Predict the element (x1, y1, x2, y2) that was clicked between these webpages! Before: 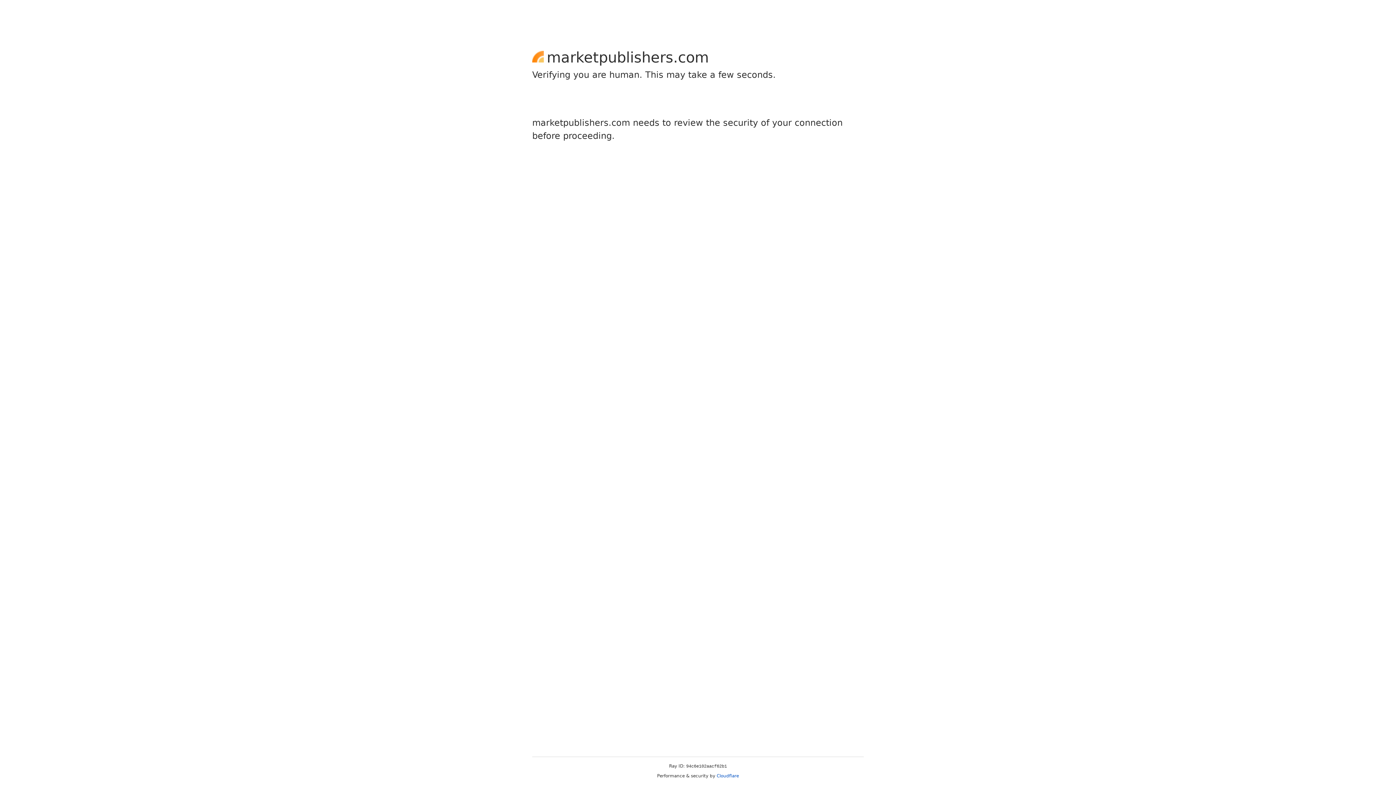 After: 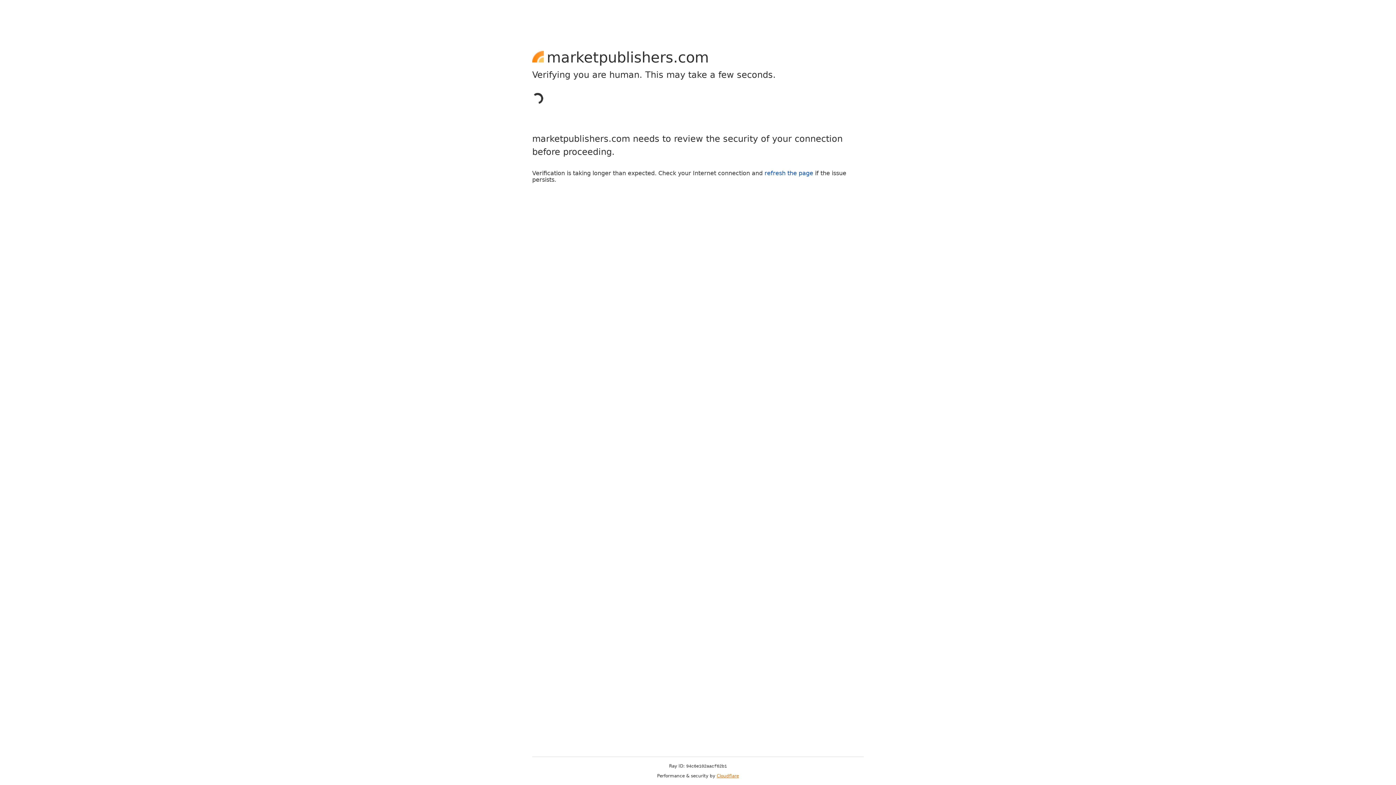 Action: label: Cloudflare bbox: (716, 773, 739, 778)